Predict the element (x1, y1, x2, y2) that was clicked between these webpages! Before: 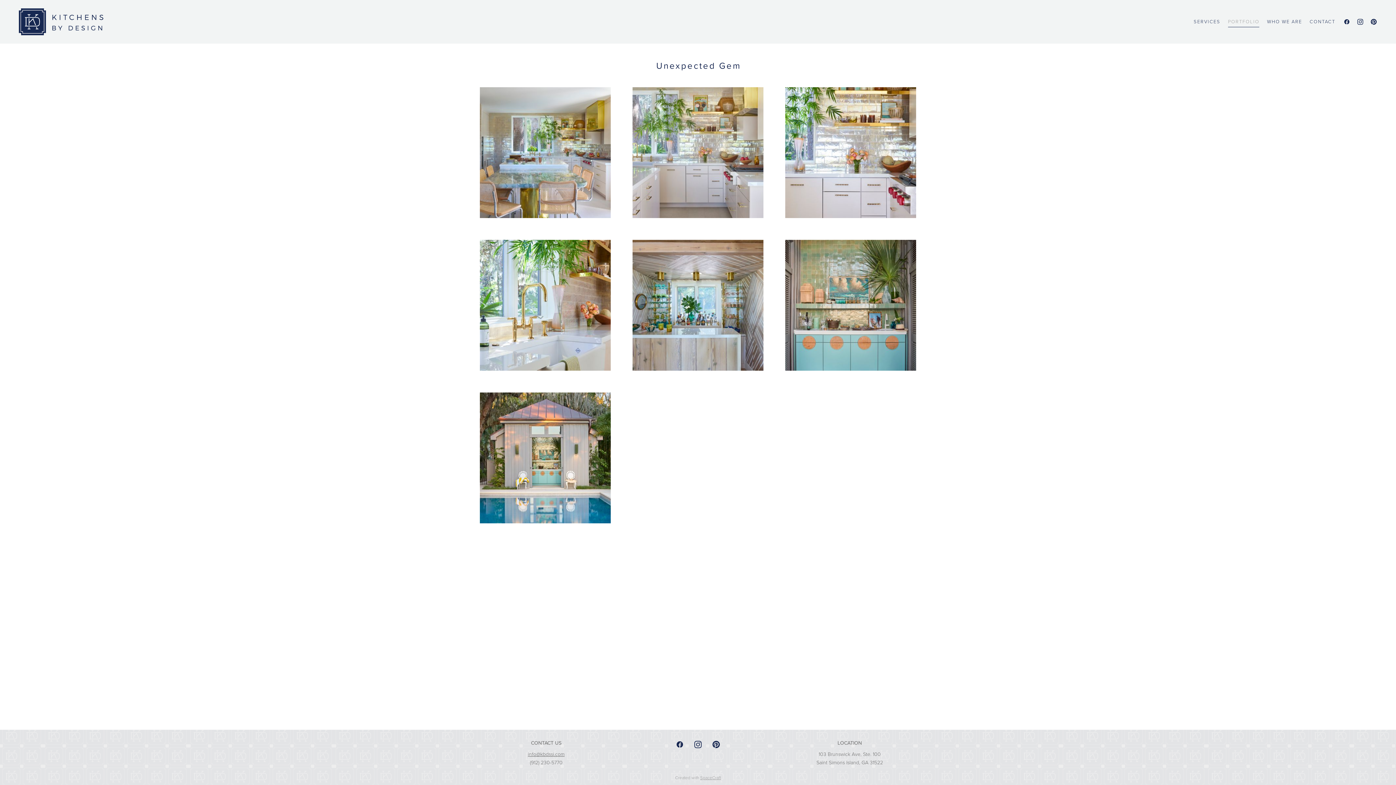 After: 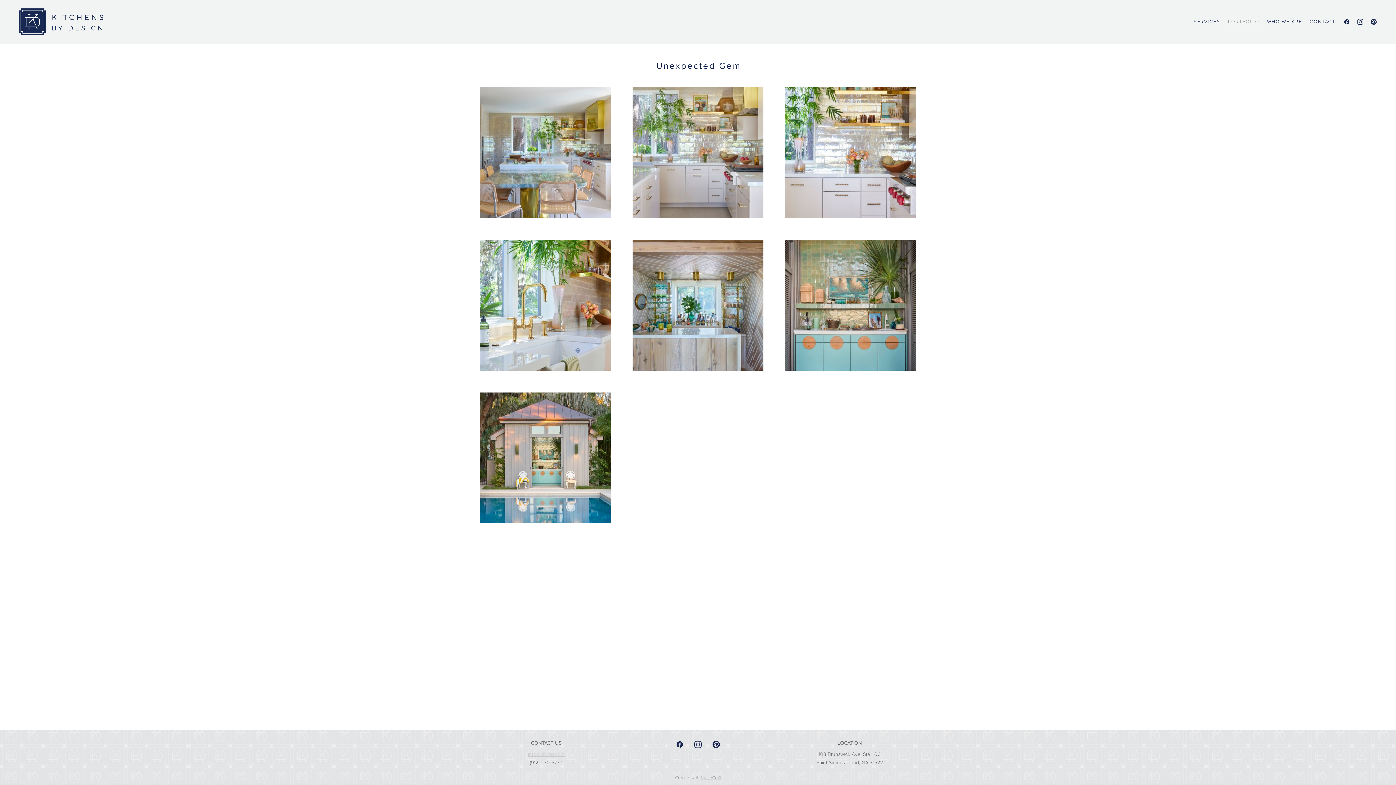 Action: bbox: (528, 750, 564, 757) label: info@kbdssi.com